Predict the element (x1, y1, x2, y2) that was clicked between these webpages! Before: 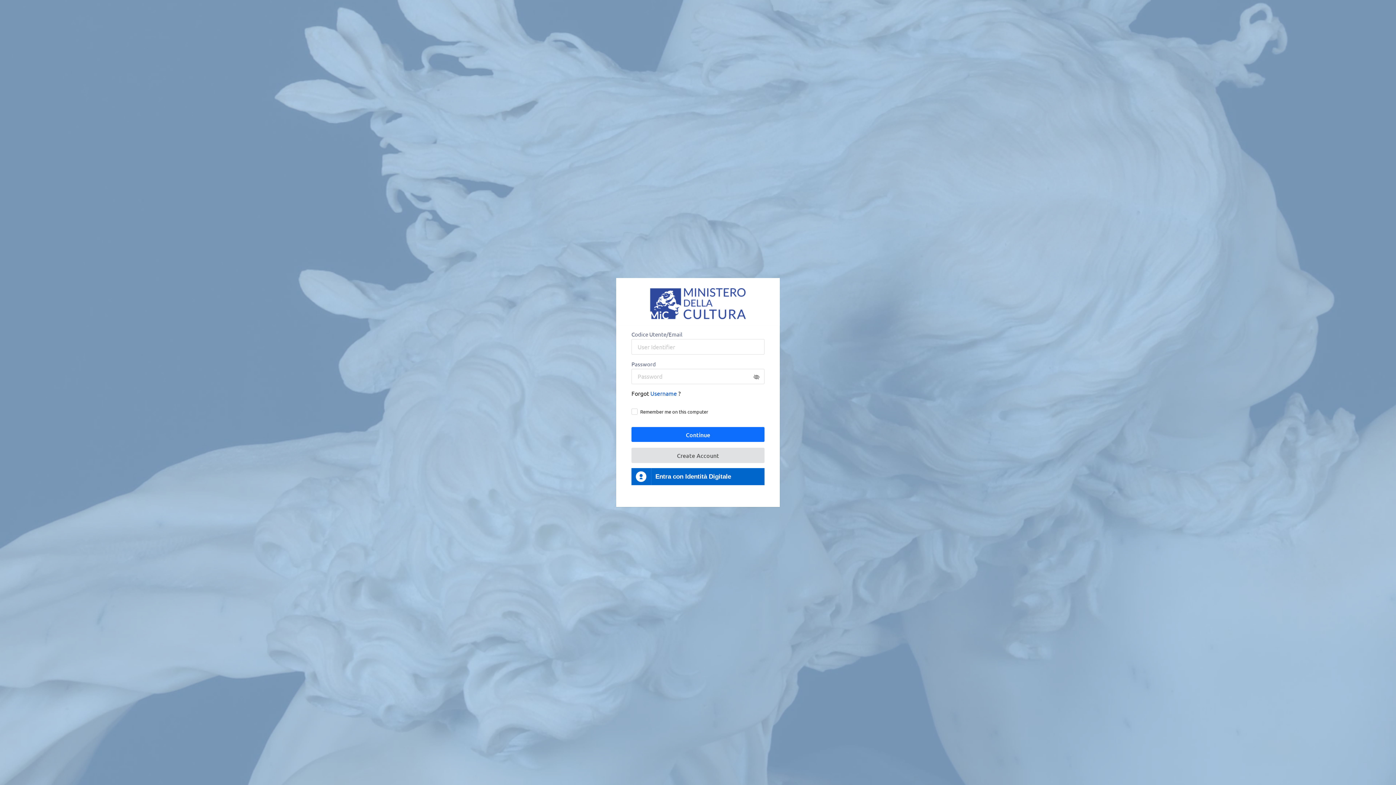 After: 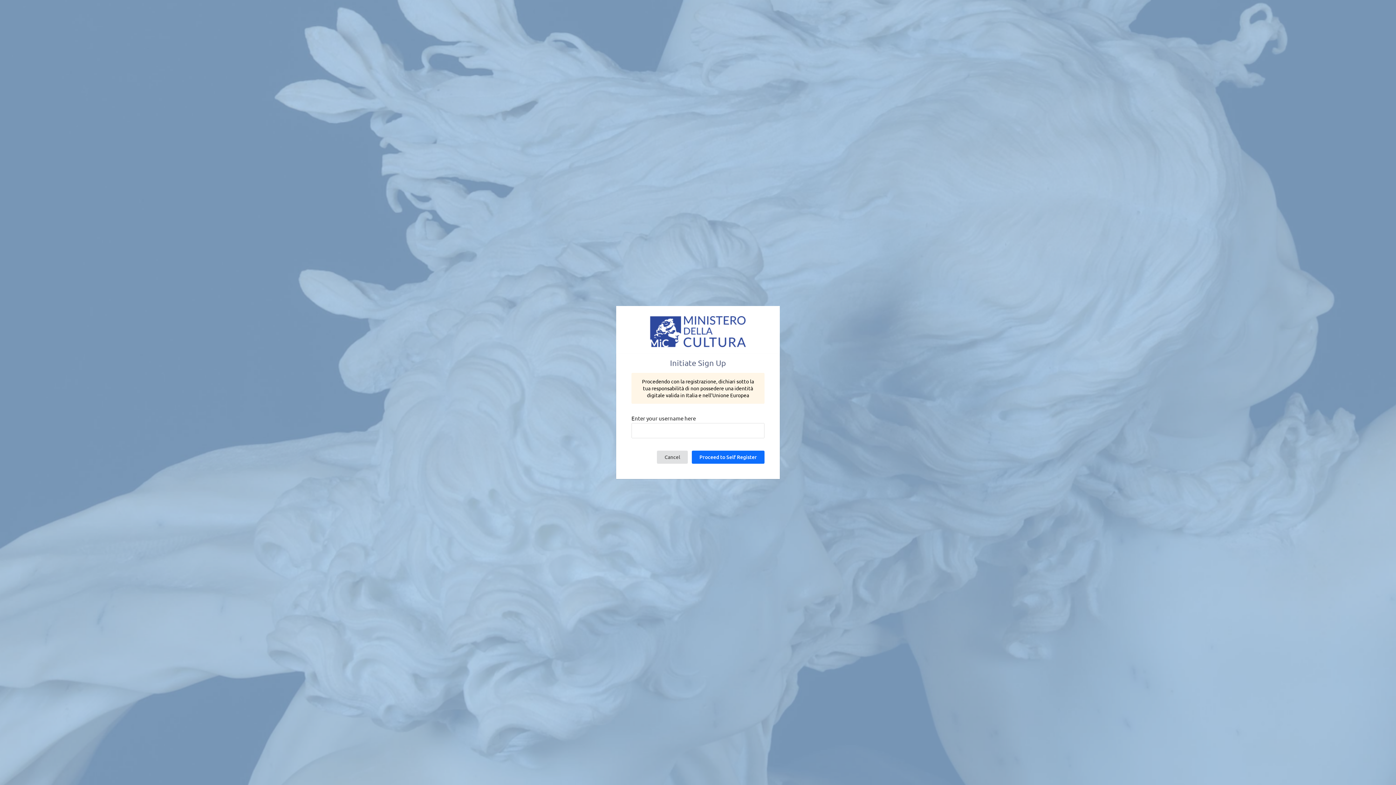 Action: label: Create Account bbox: (631, 448, 764, 463)